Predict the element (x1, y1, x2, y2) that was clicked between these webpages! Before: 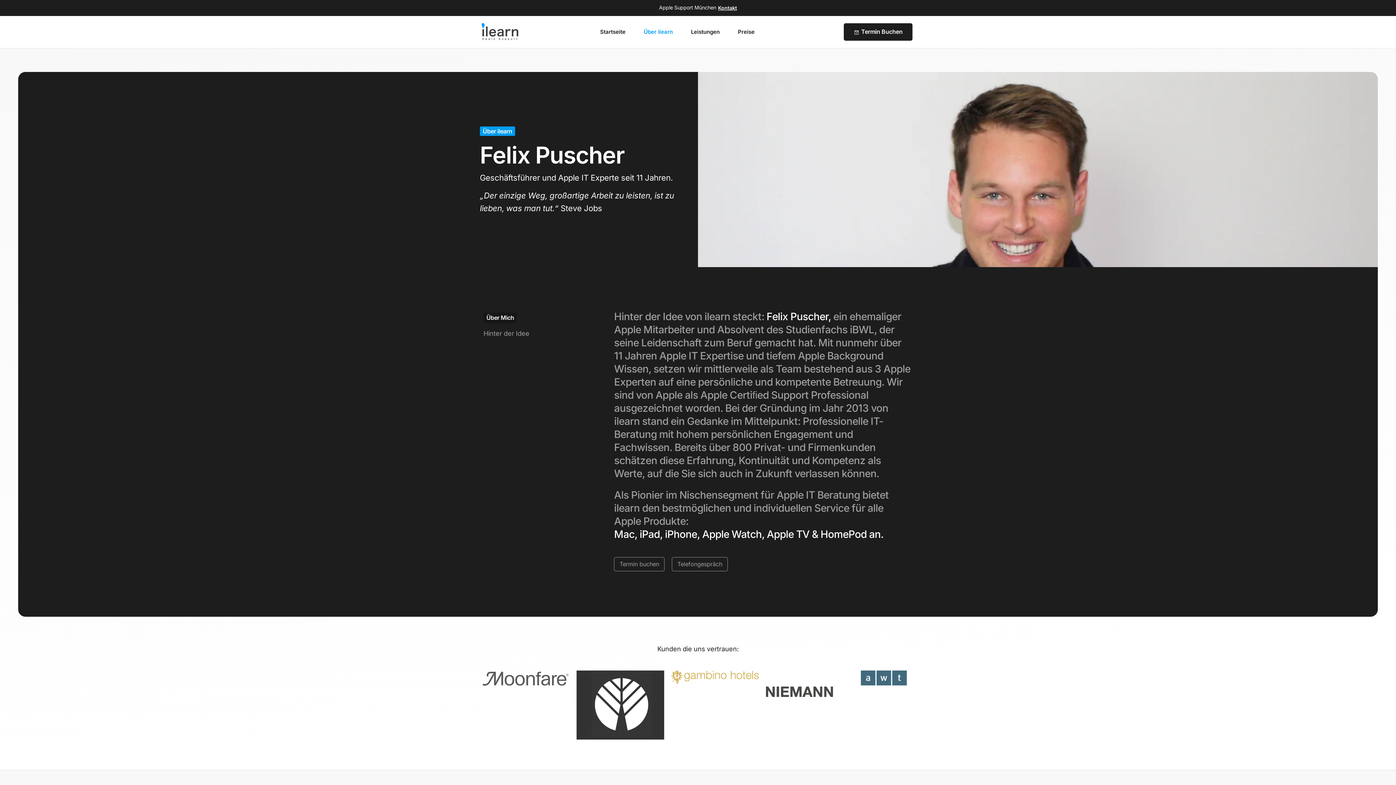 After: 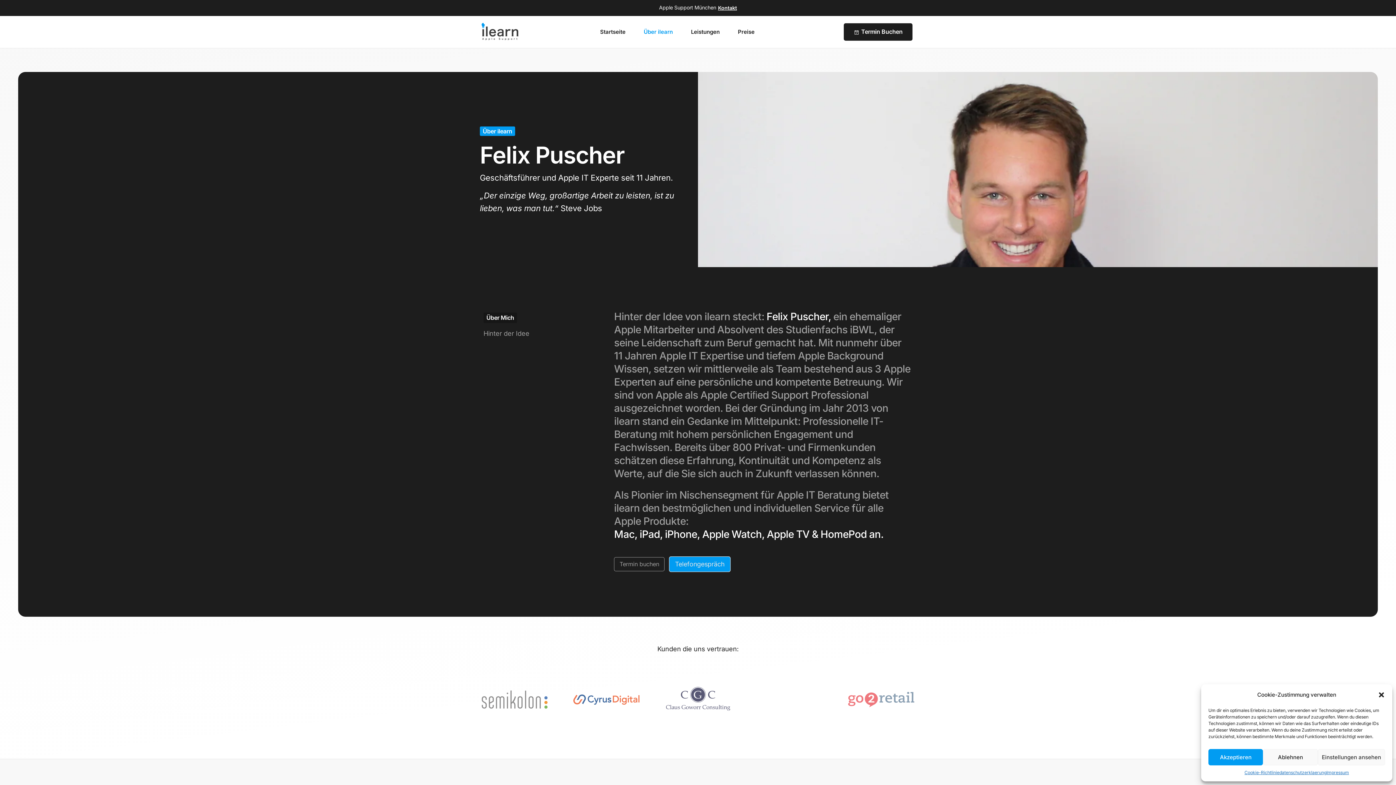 Action: bbox: (672, 557, 727, 571) label: Telefongespräch